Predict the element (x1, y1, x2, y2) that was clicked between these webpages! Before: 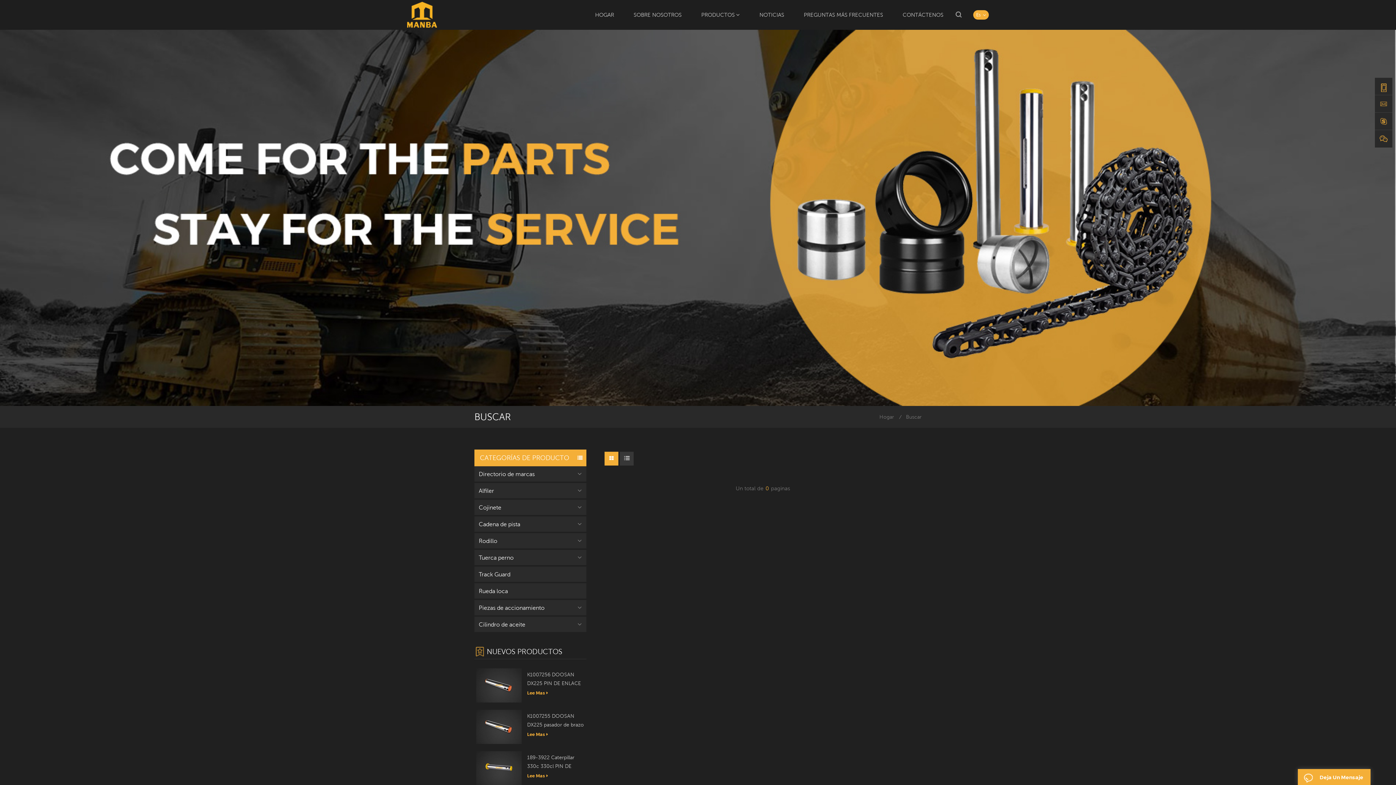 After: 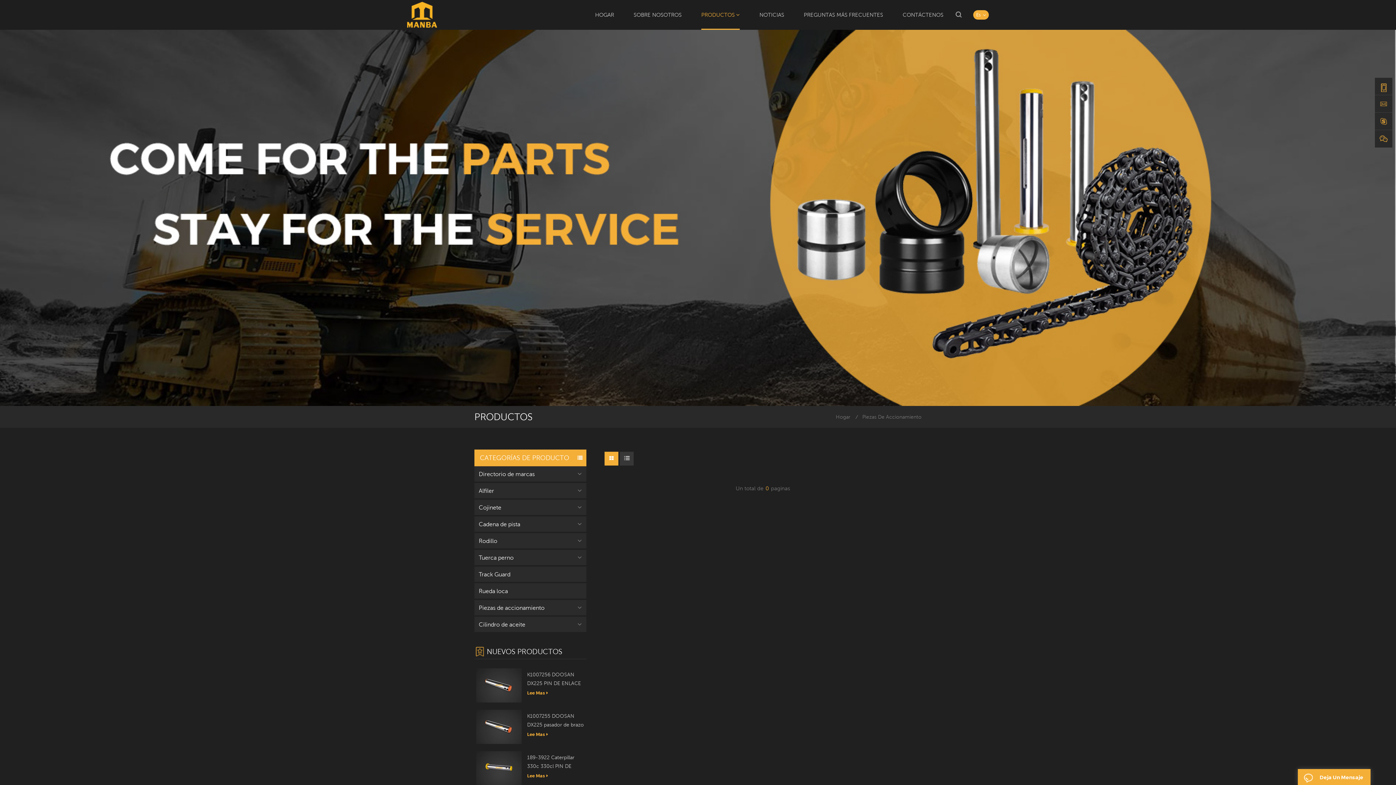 Action: bbox: (474, 600, 586, 615) label: Piezas de accionamiento